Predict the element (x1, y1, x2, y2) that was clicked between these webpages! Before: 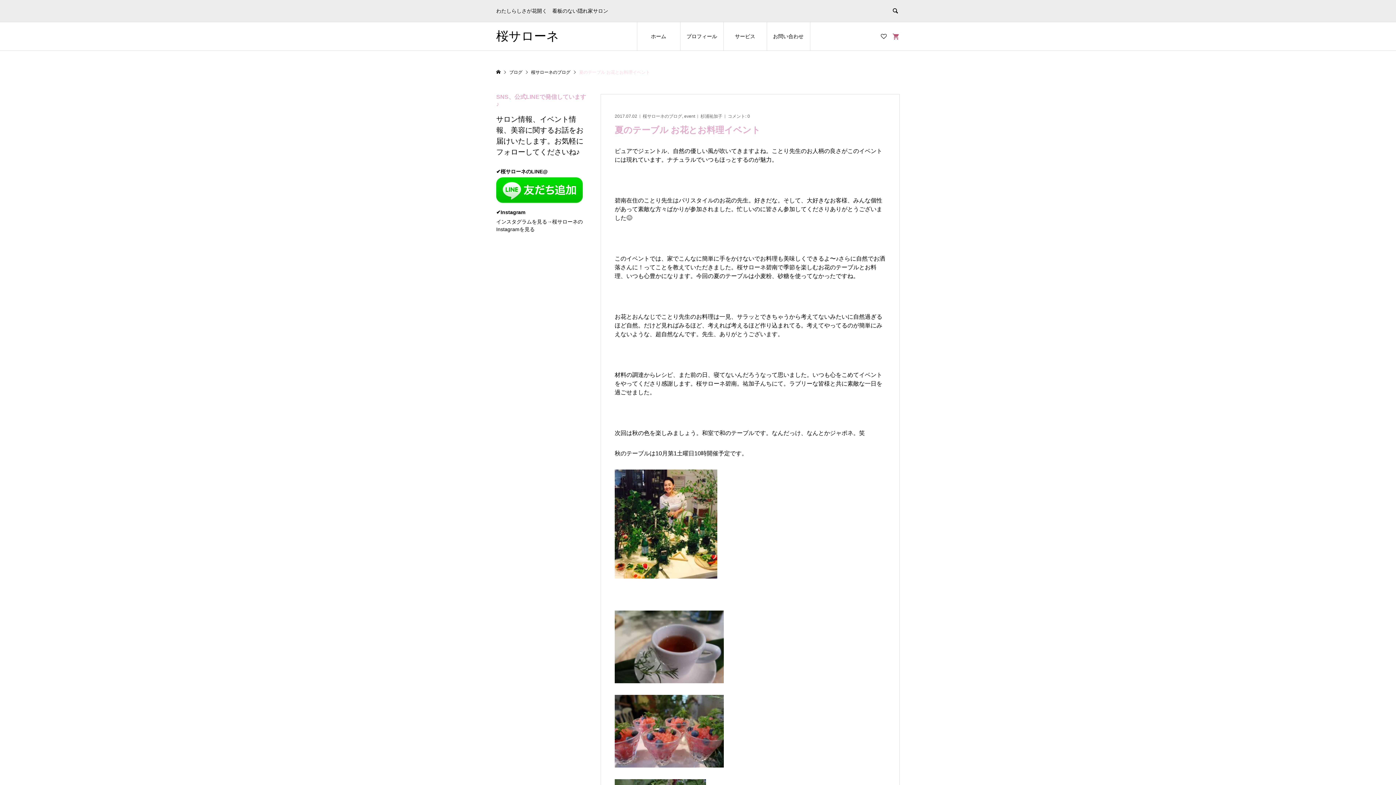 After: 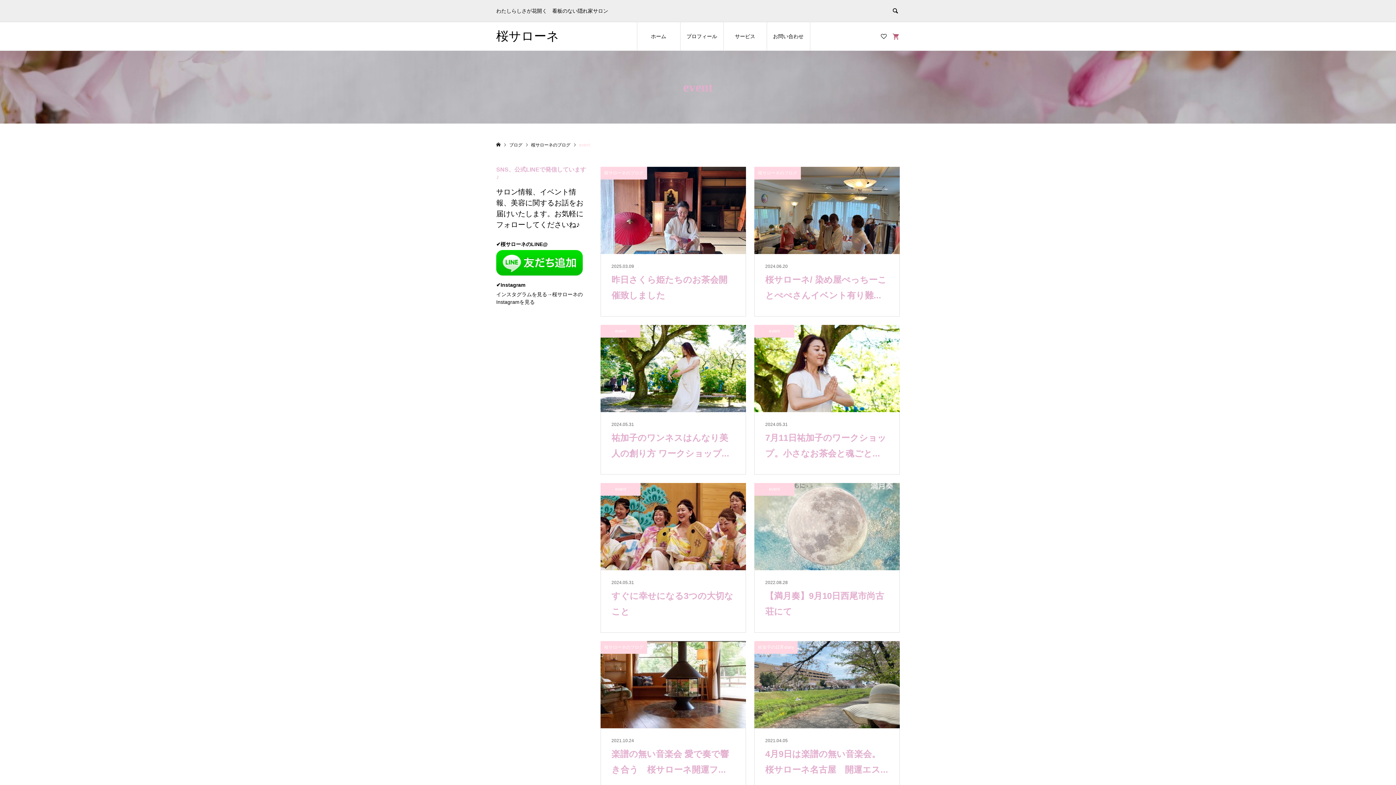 Action: label: event bbox: (684, 113, 695, 118)